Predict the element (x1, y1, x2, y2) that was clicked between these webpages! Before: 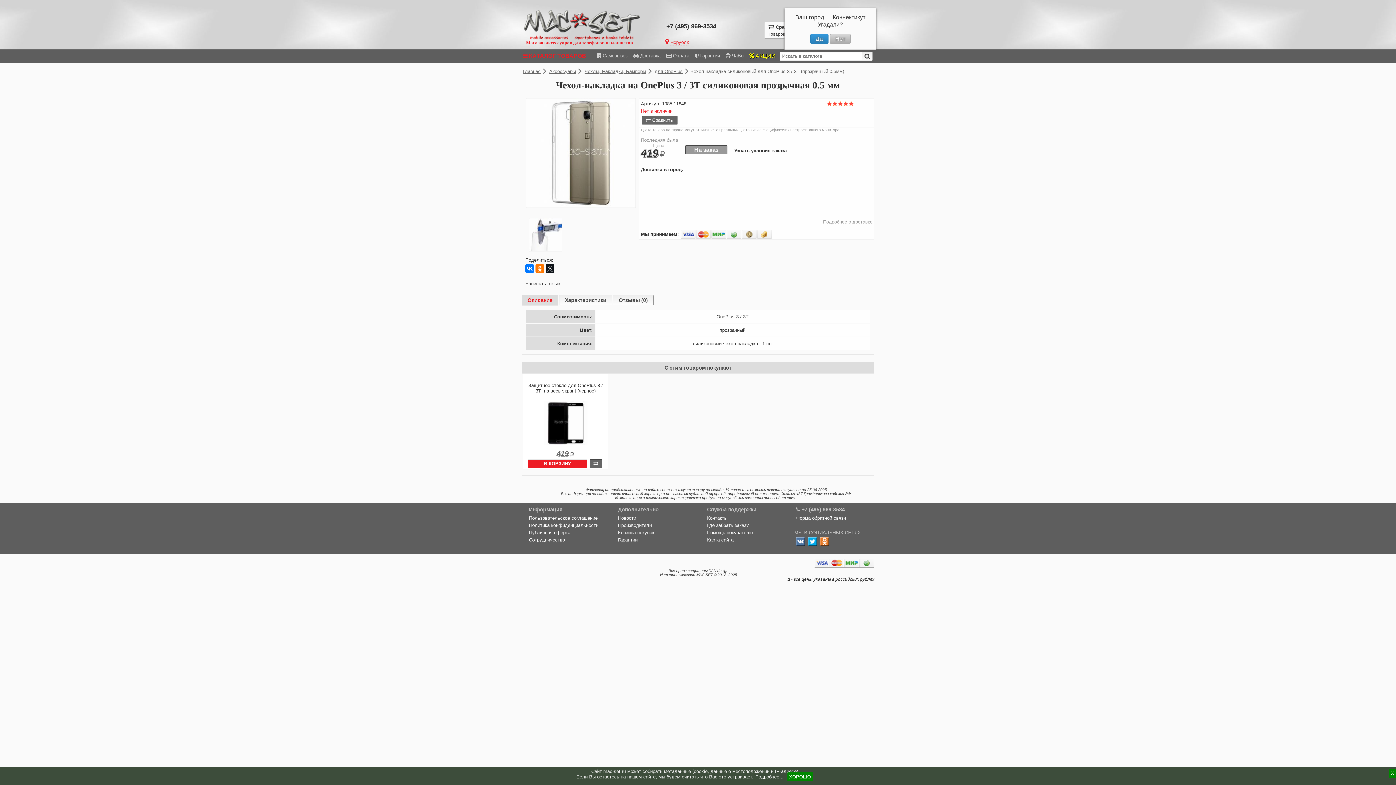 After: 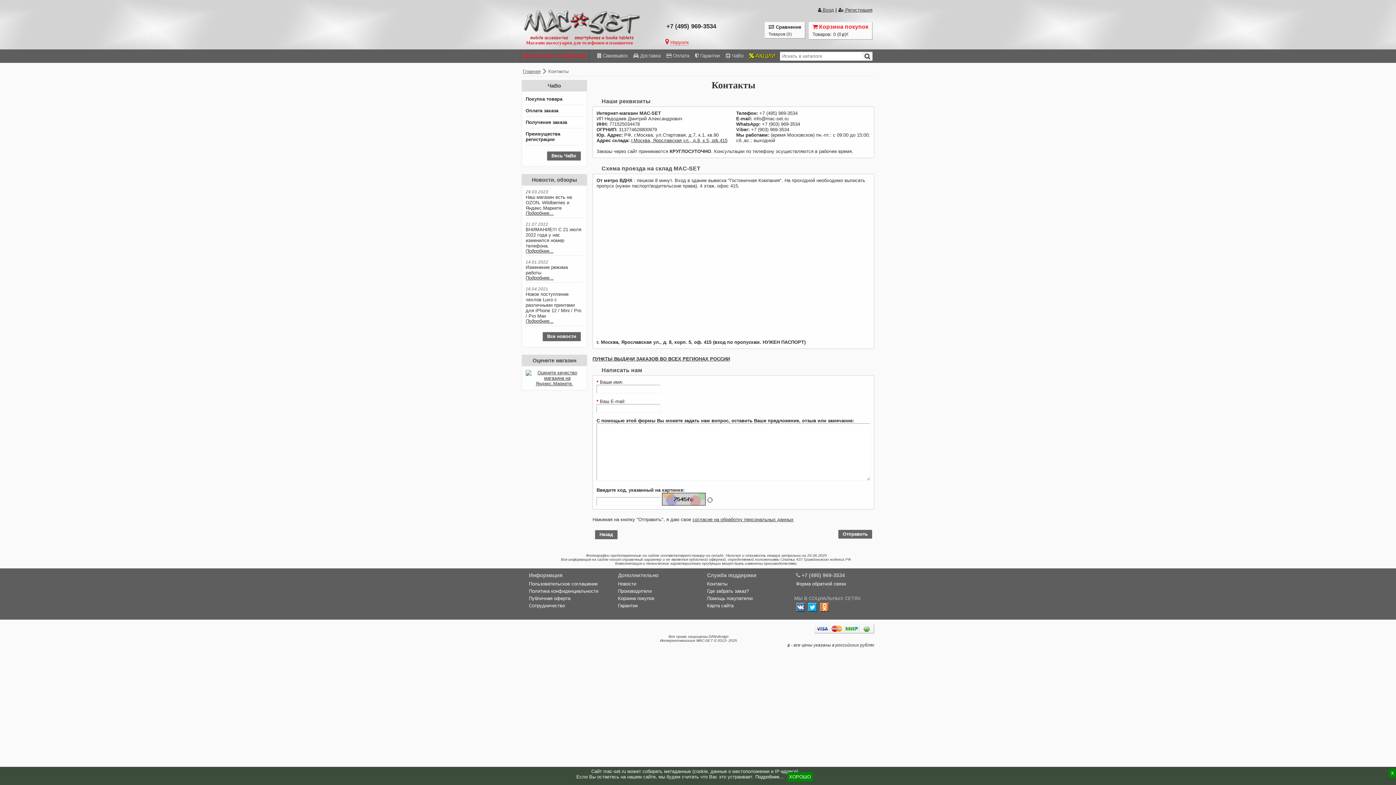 Action: bbox: (705, 515, 727, 521) label: Контакты